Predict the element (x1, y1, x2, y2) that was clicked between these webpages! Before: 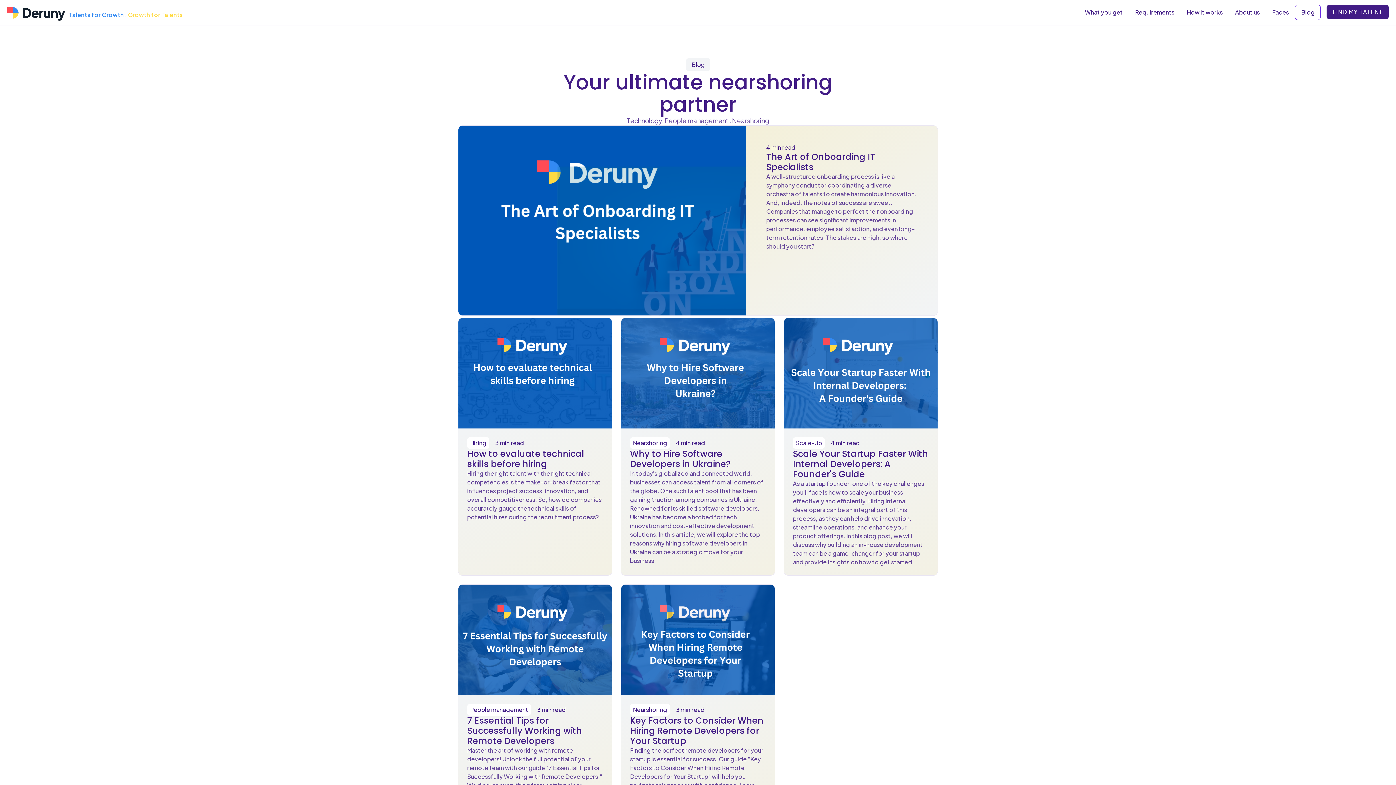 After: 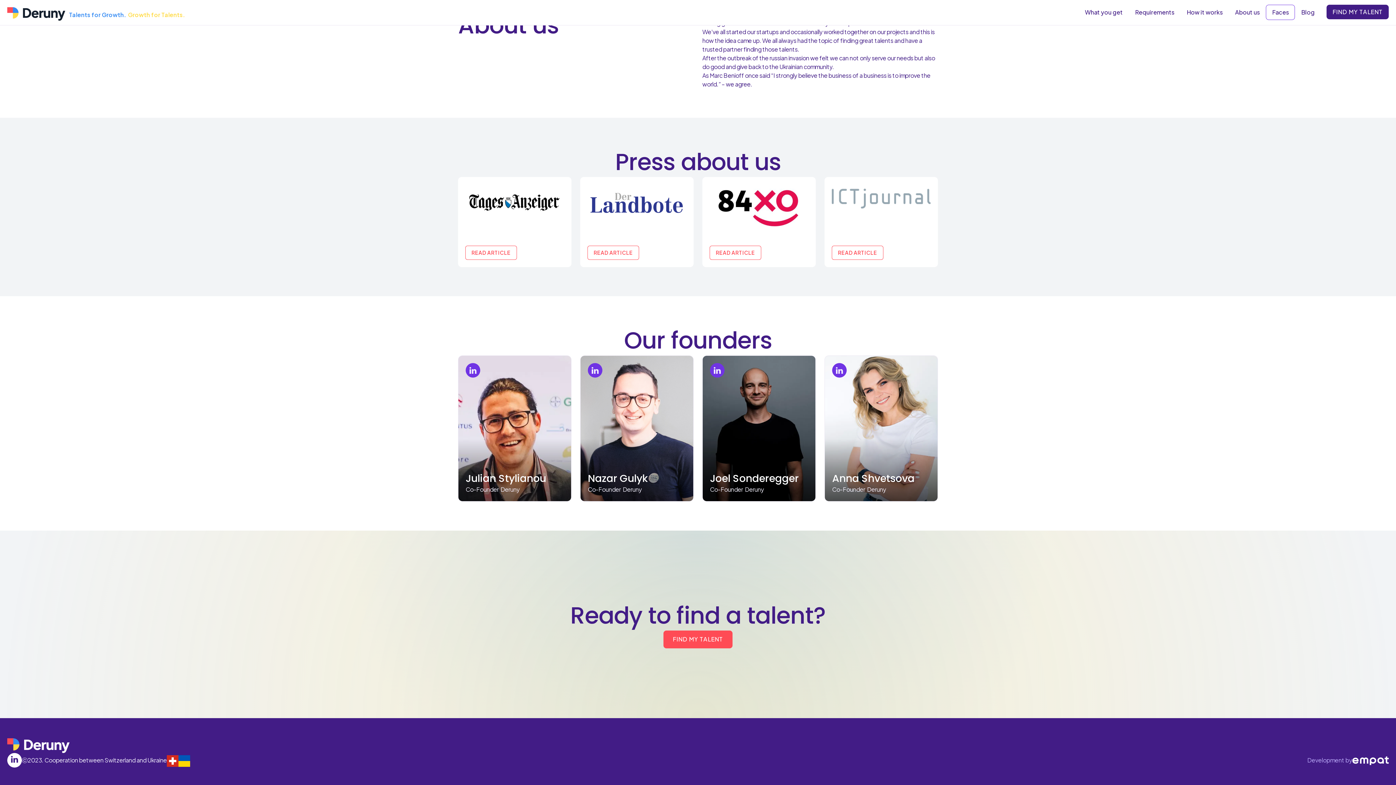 Action: bbox: (1327, 4, 1389, 19) label: FIND MY TALENT